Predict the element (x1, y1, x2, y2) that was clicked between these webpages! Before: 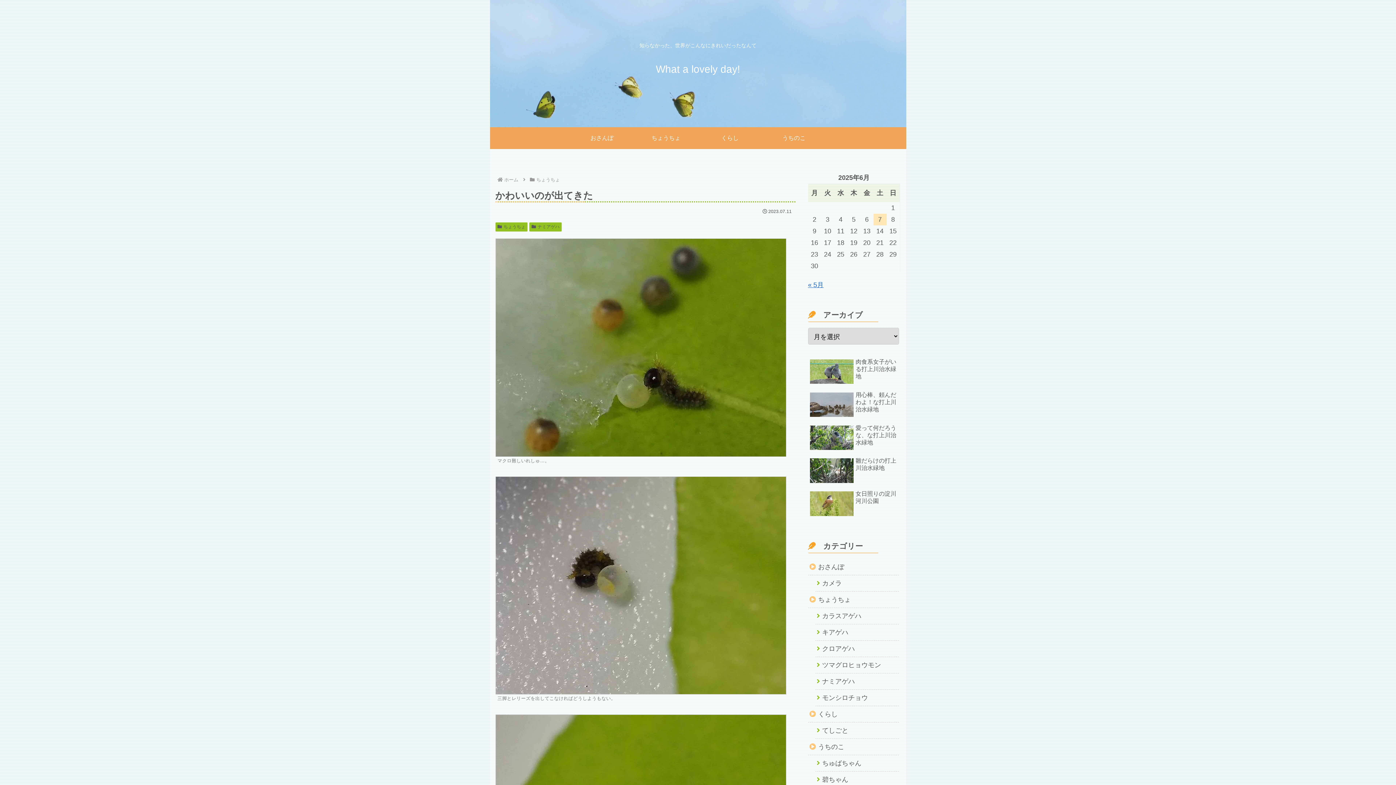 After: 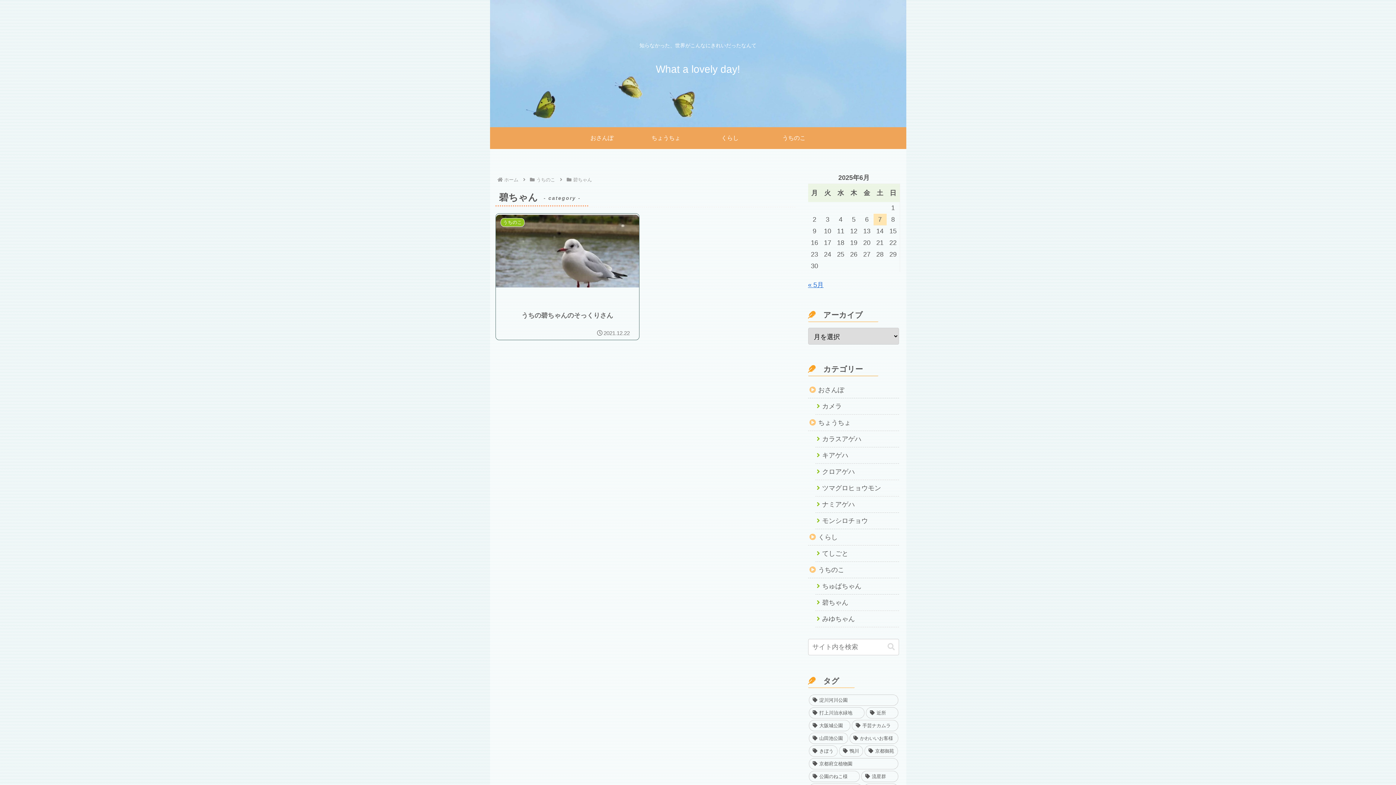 Action: bbox: (815, 771, 899, 788) label: 碧ちゃん